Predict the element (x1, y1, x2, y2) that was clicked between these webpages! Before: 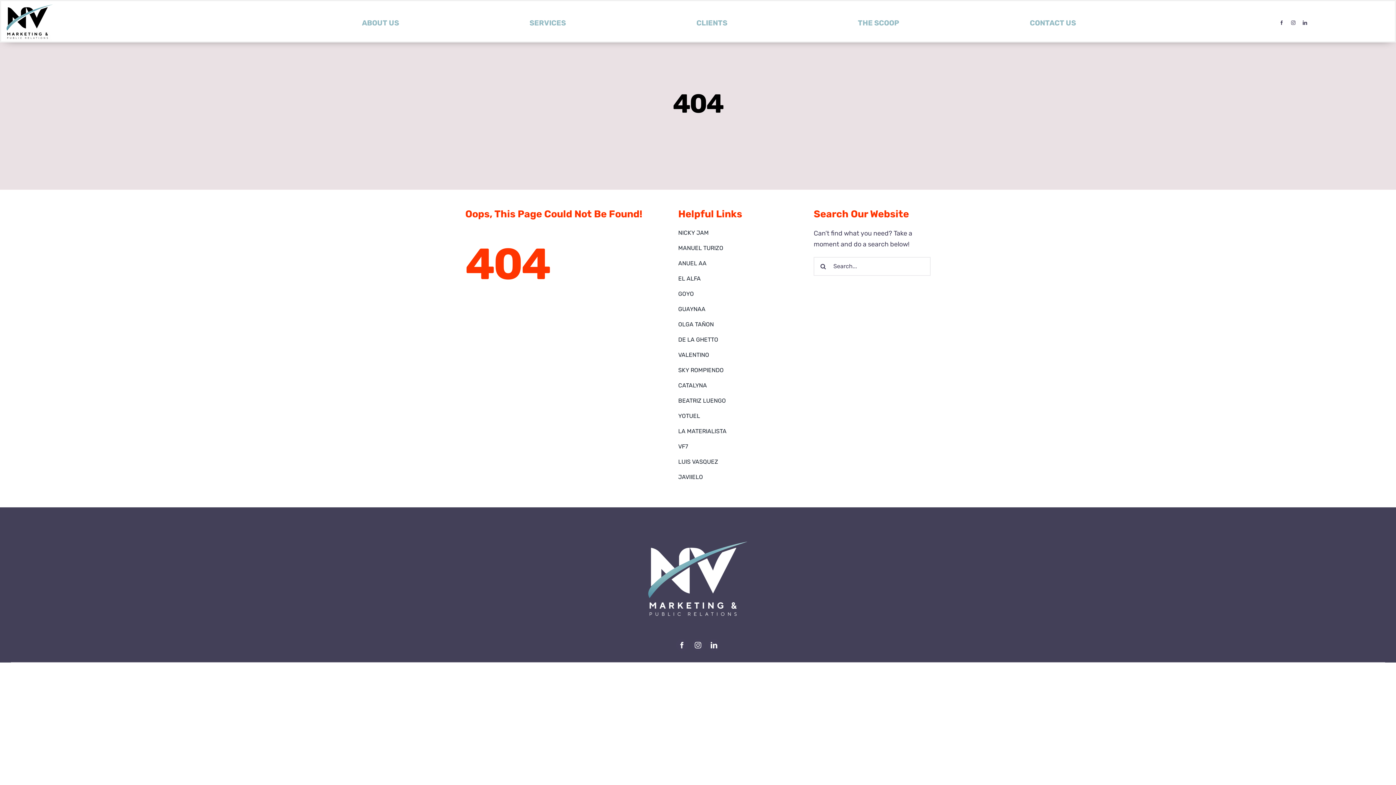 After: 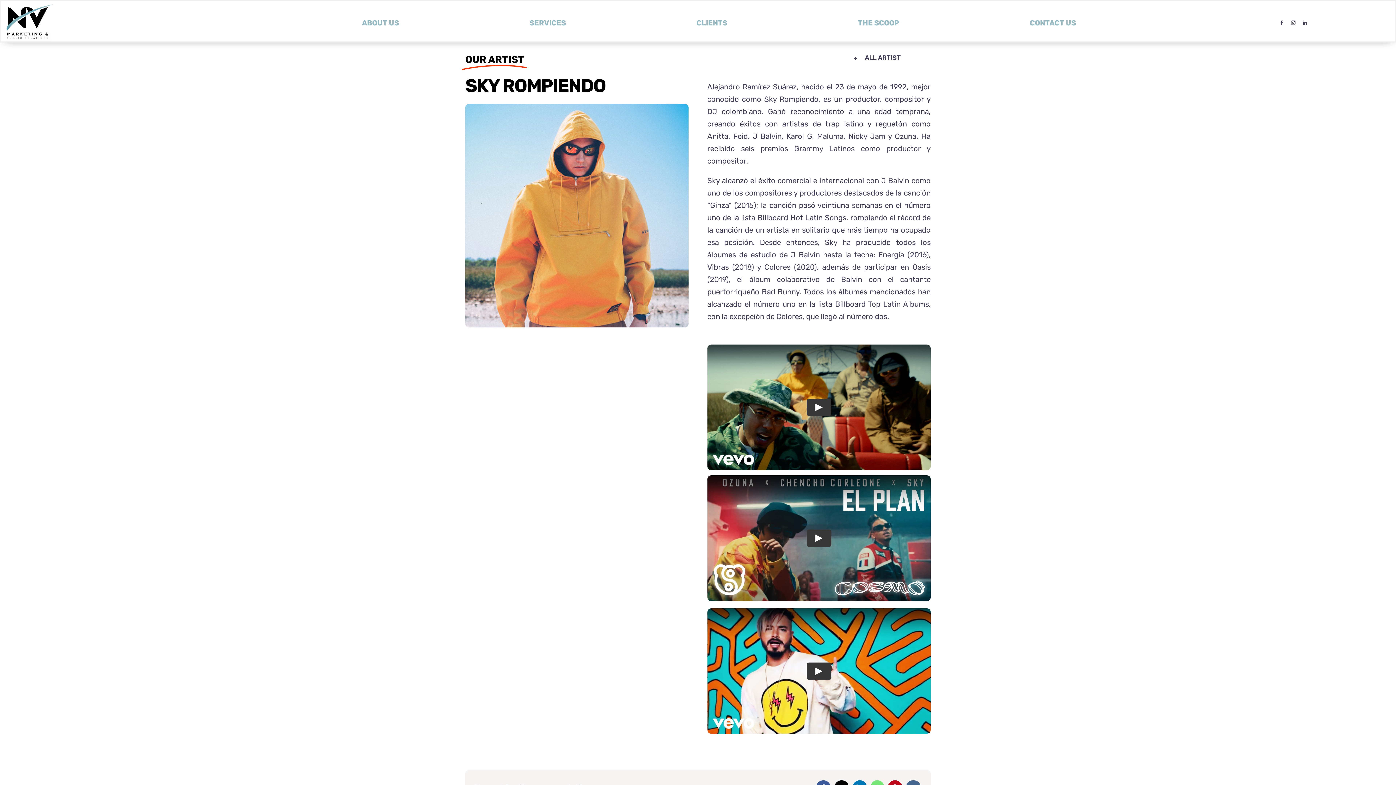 Action: bbox: (678, 365, 795, 375) label: SKY ROMPIENDO